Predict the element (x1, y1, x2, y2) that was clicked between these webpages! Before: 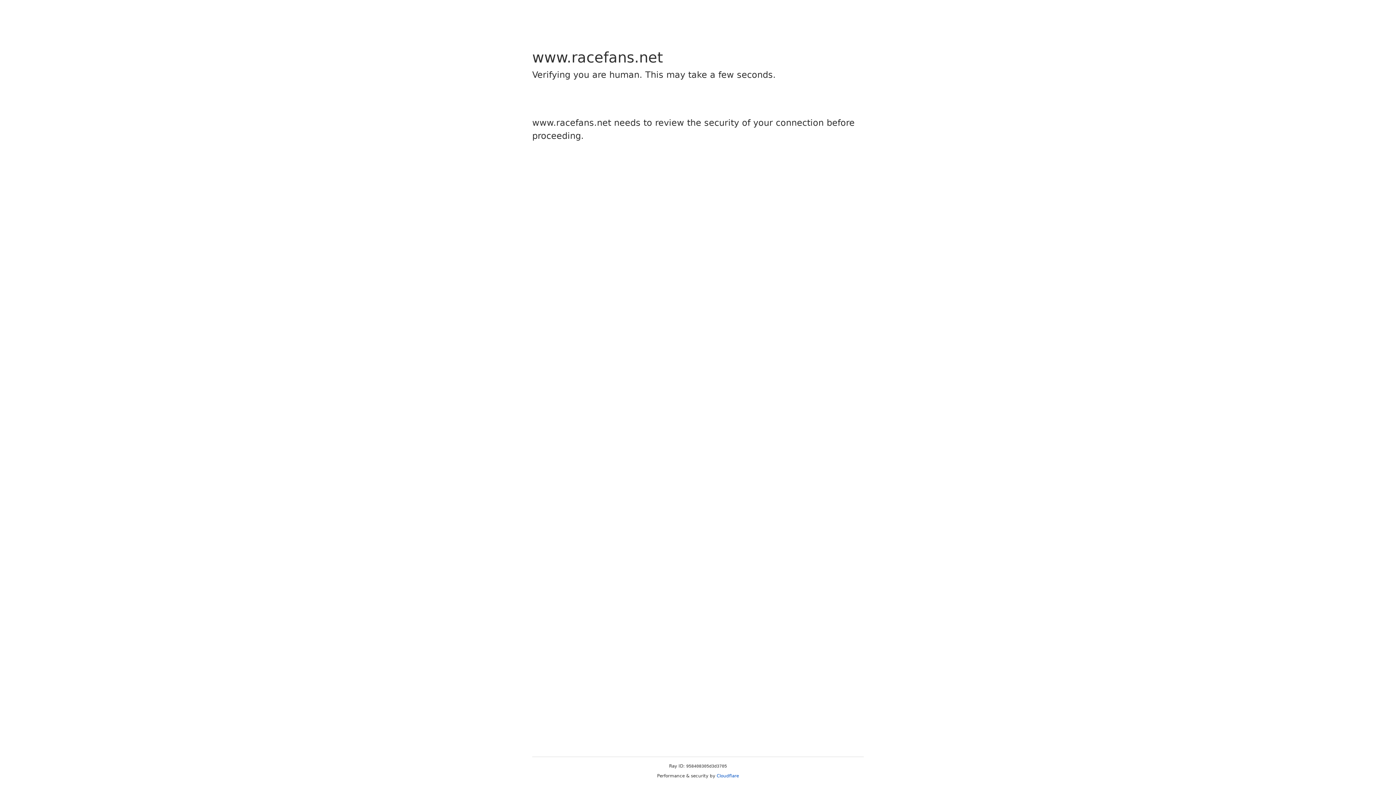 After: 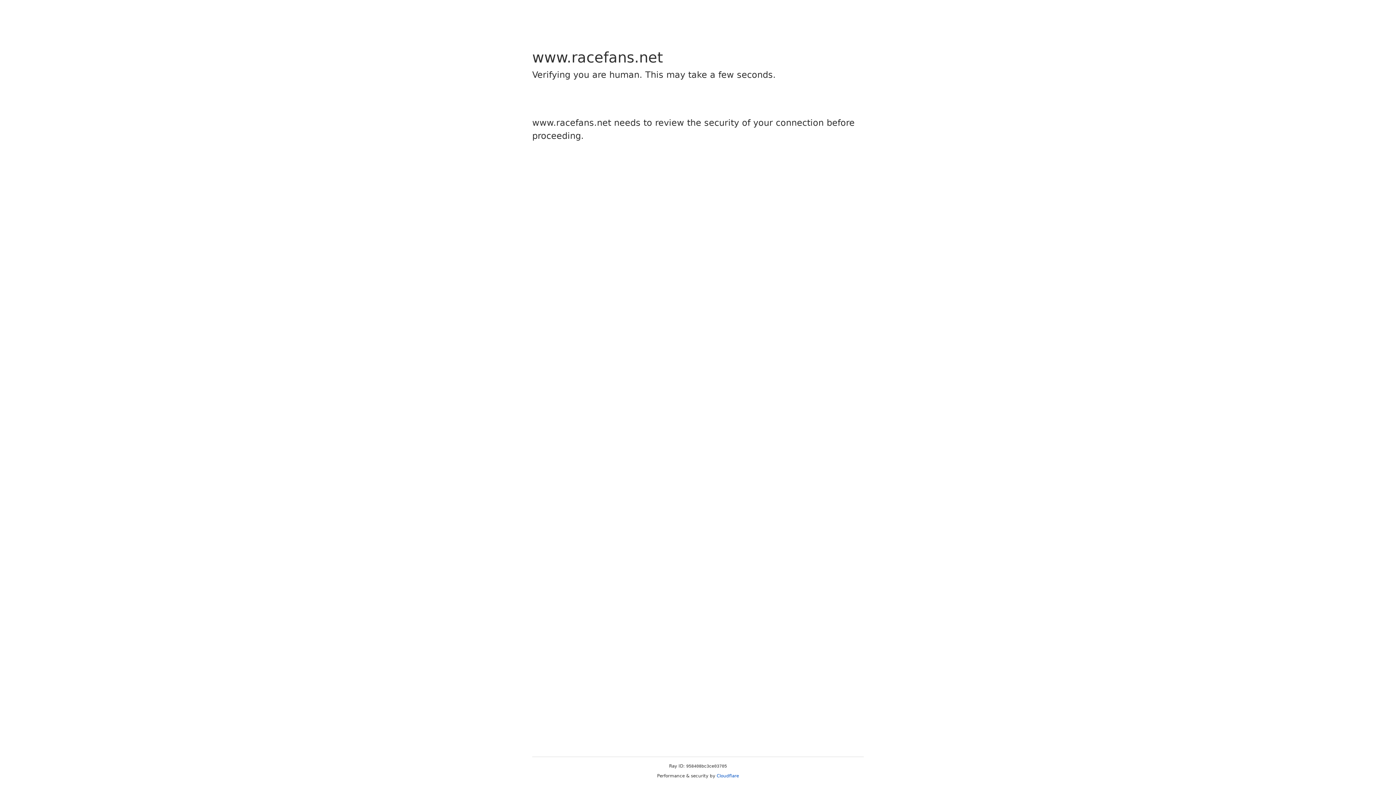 Action: bbox: (716, 773, 739, 778) label: Cloudflare